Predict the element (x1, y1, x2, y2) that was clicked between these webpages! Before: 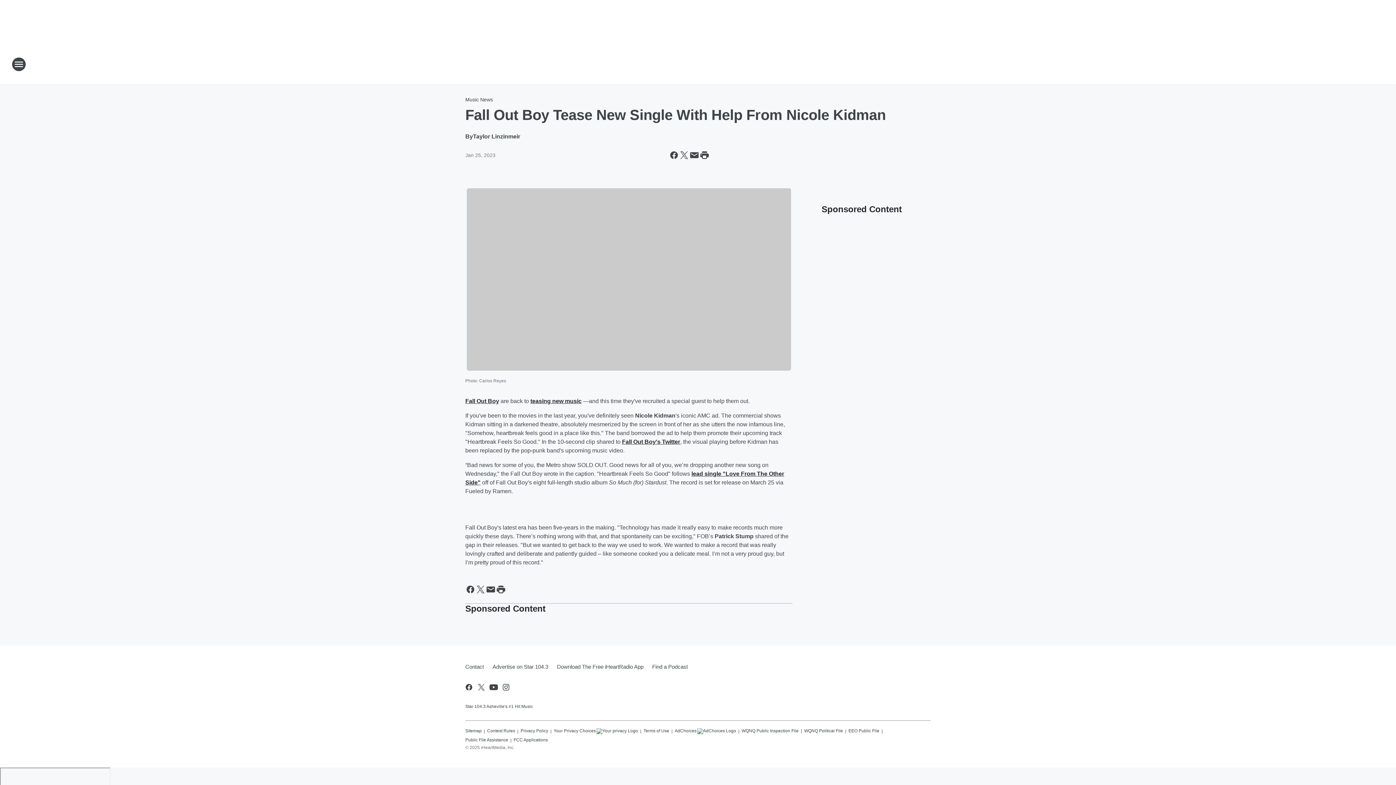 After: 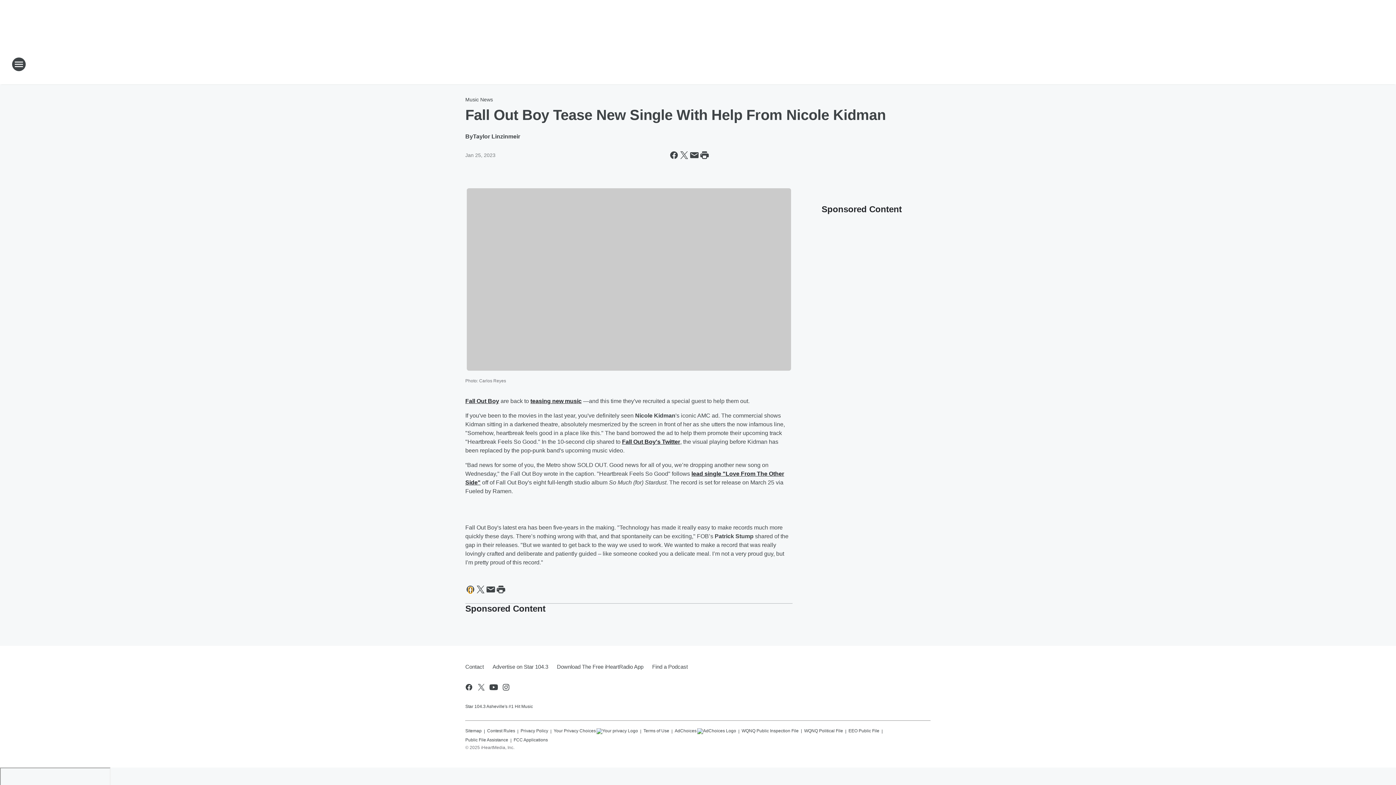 Action: label: Share this page on Facebook bbox: (465, 584, 475, 594)